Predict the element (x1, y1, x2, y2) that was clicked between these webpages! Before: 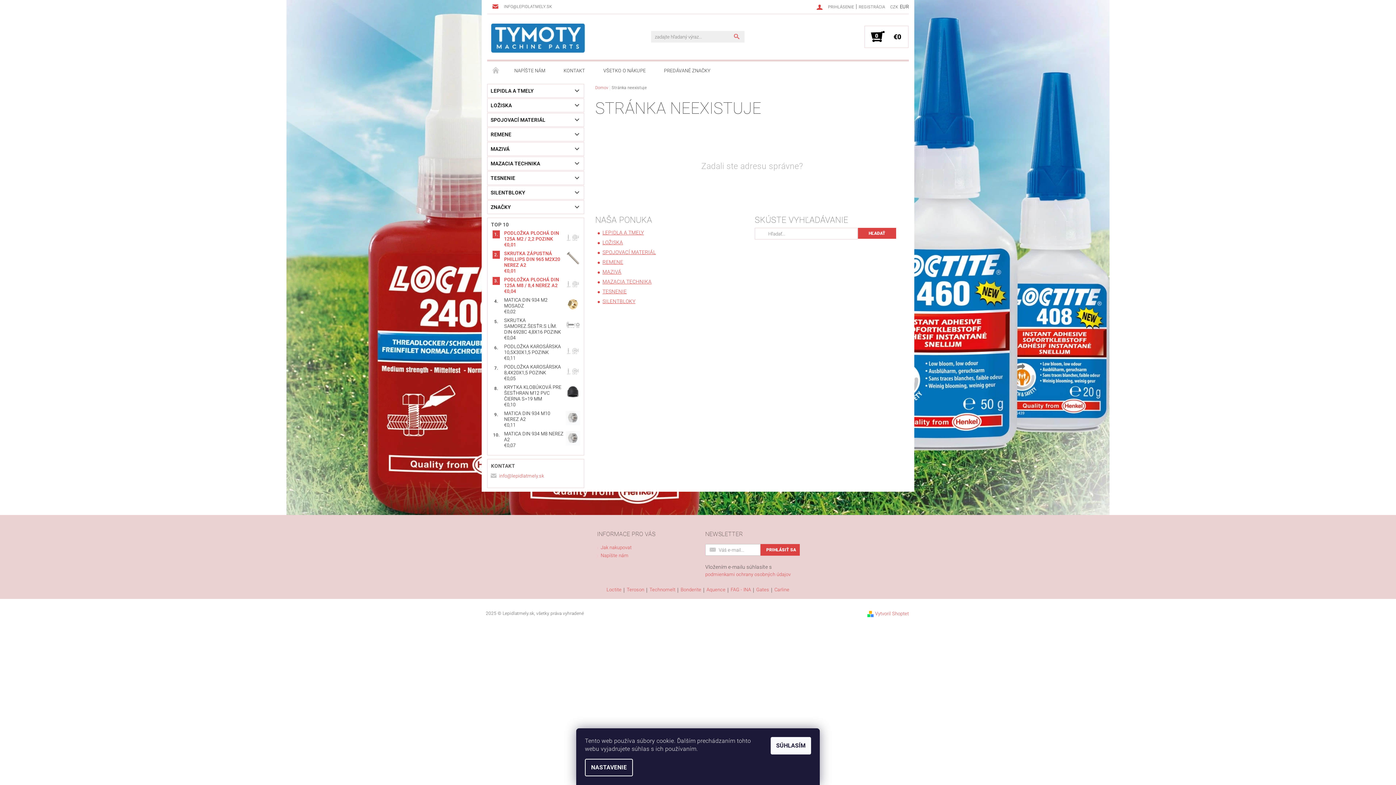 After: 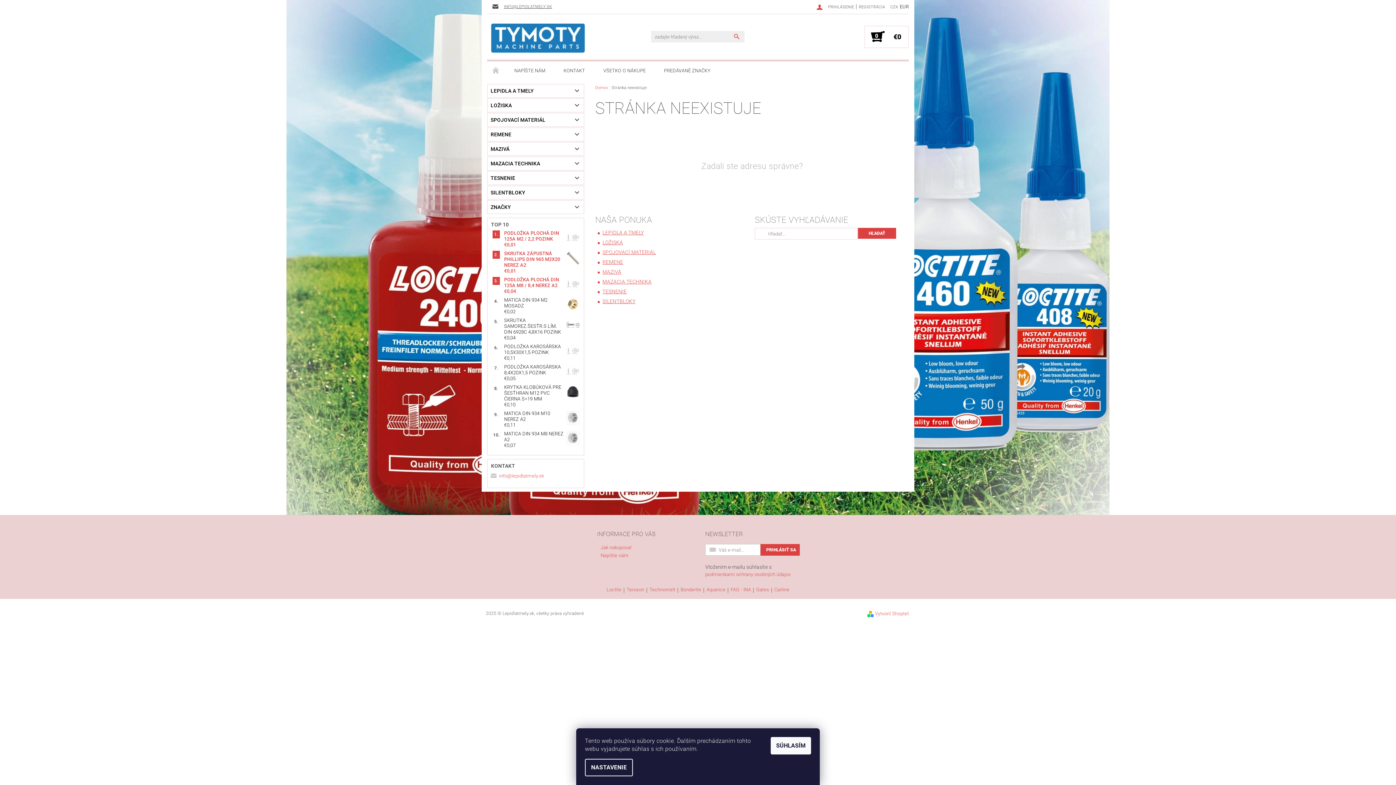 Action: bbox: (492, 3, 552, 10) label: INFO@LEPIDLATMELY.SK